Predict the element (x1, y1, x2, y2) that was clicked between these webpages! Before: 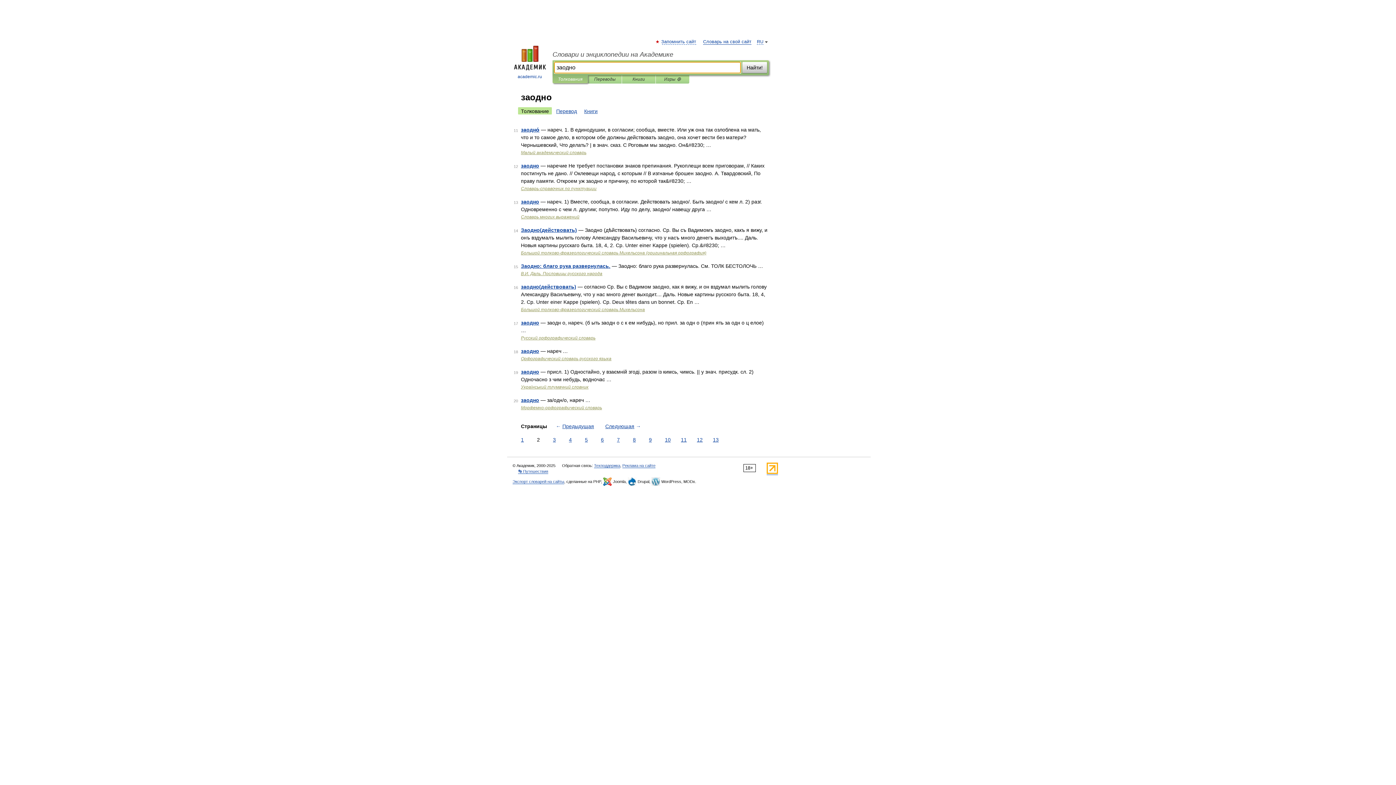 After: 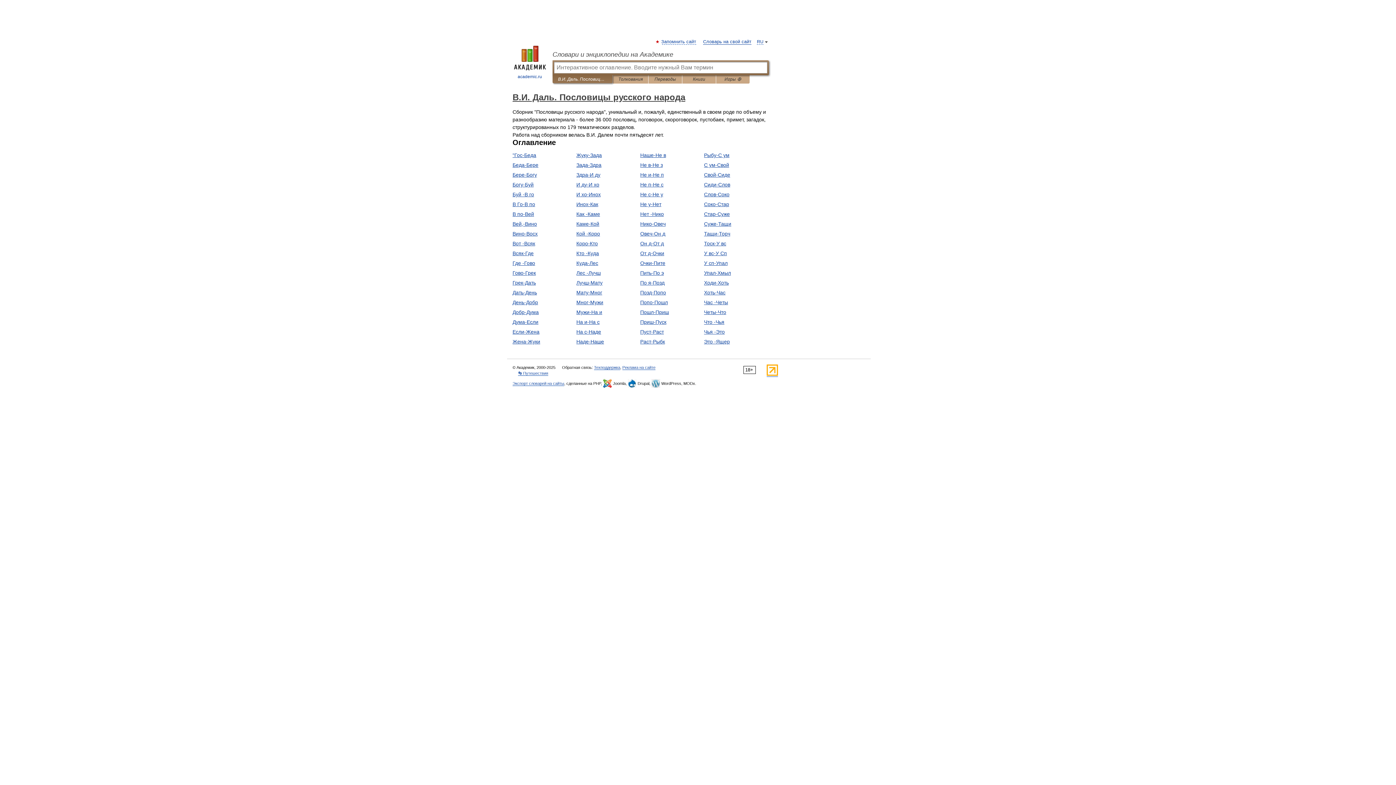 Action: label: В.И. Даль. Пословицы русского народа bbox: (521, 271, 602, 276)